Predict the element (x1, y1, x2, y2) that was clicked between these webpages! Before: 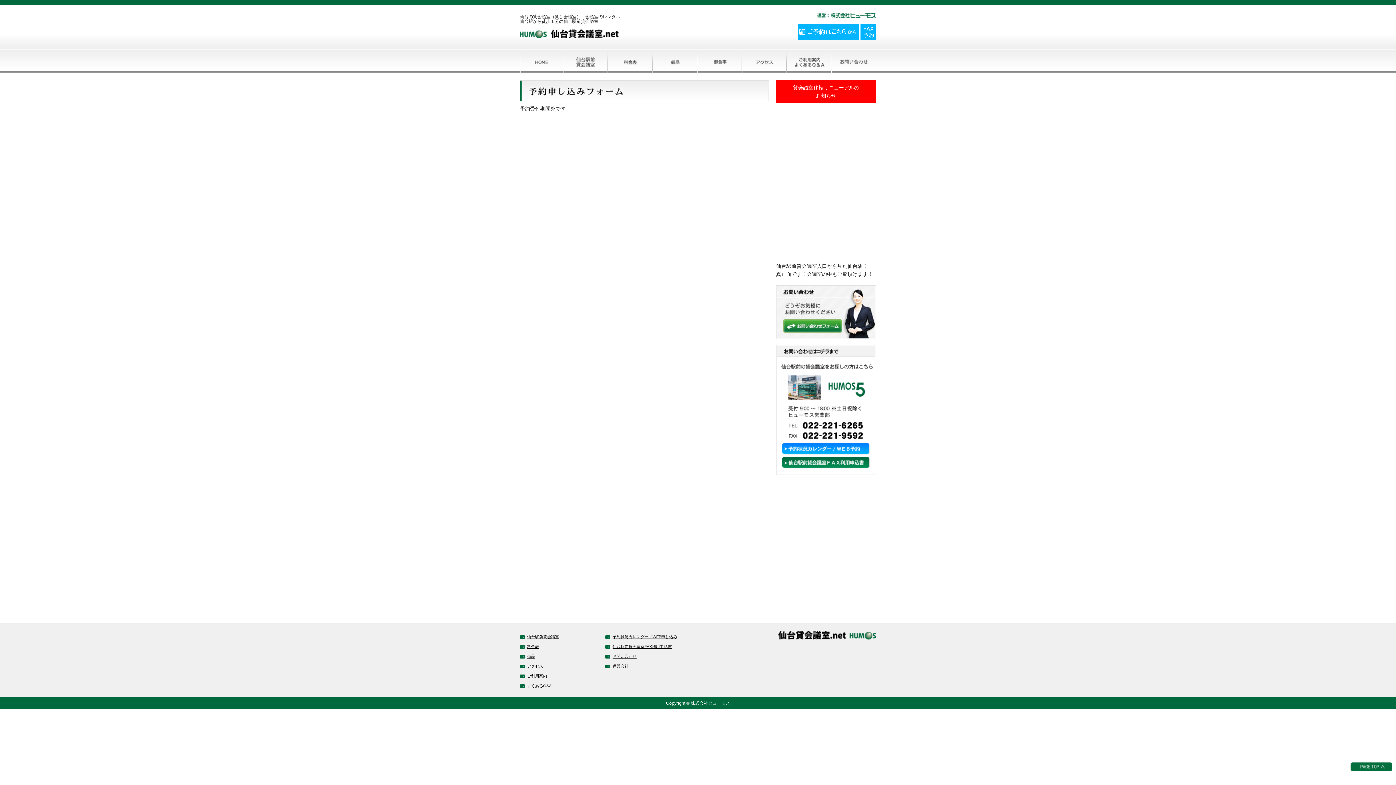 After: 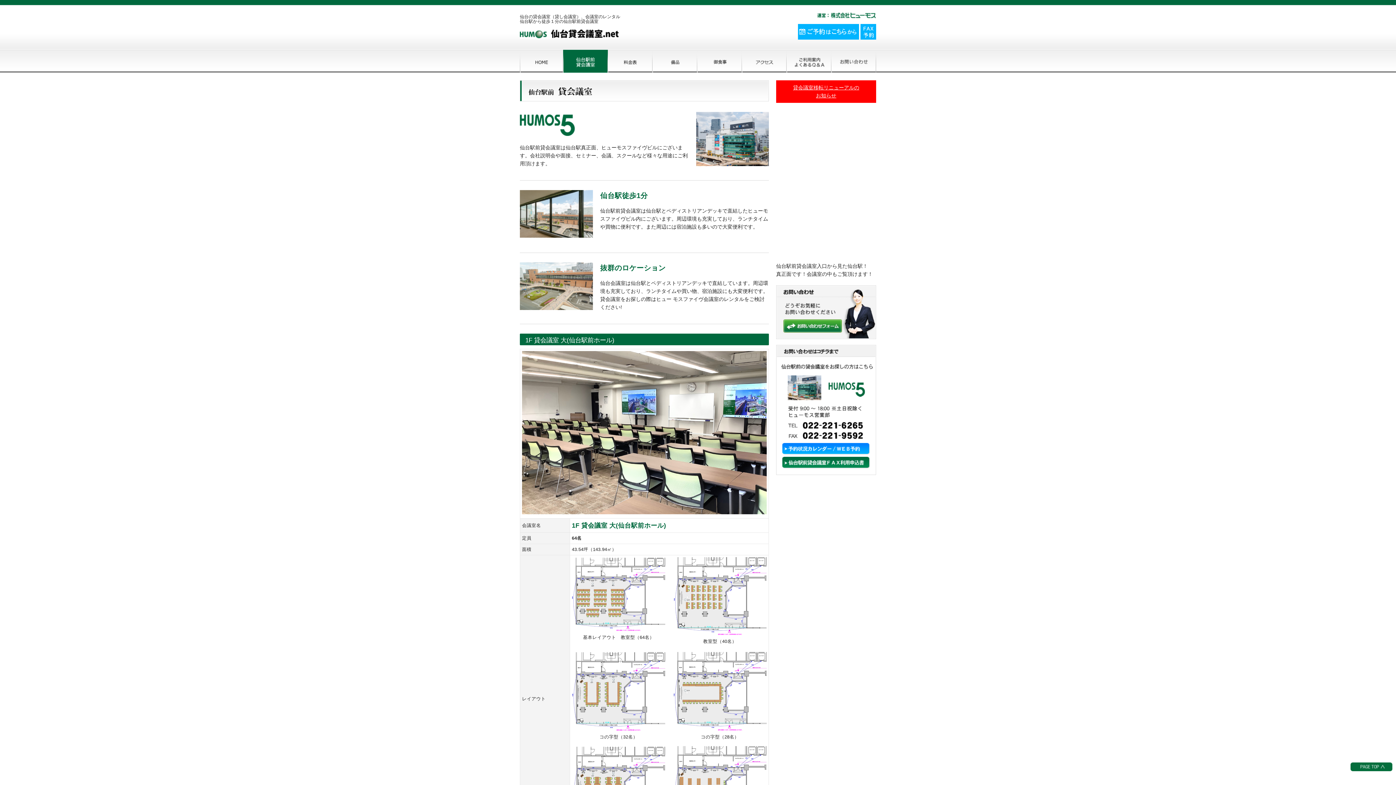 Action: bbox: (527, 634, 559, 639) label: 仙台駅前貸会議室